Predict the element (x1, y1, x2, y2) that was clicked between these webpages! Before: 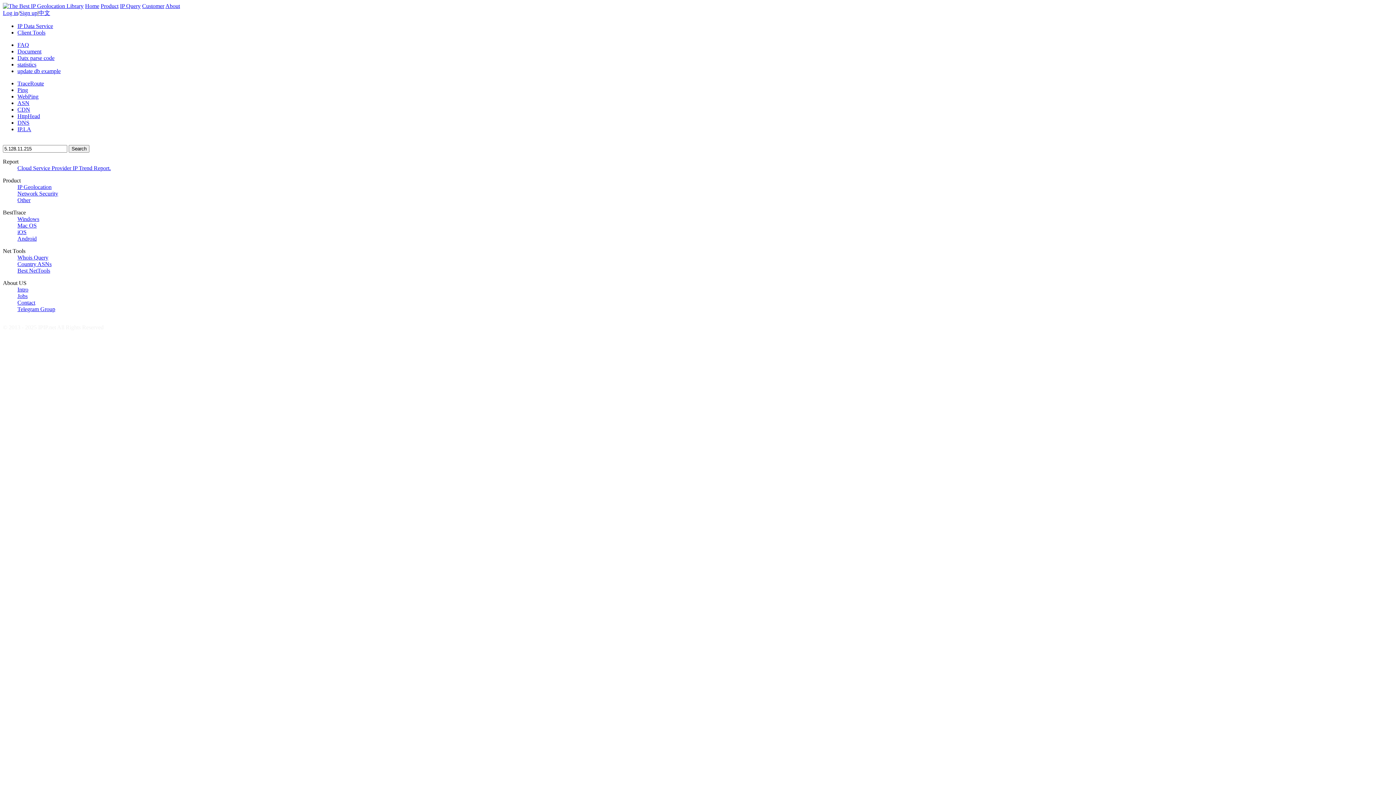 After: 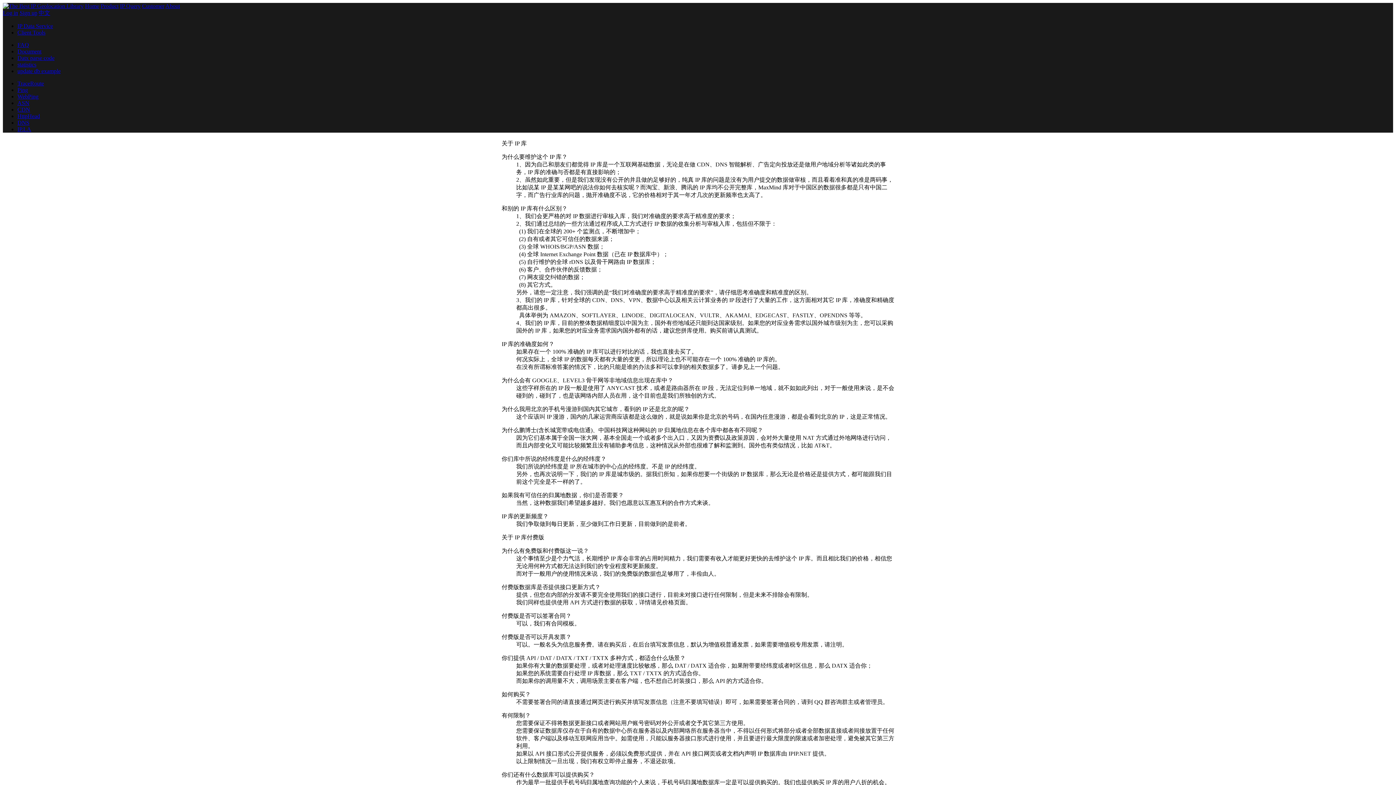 Action: bbox: (17, 41, 29, 48) label: FAQ